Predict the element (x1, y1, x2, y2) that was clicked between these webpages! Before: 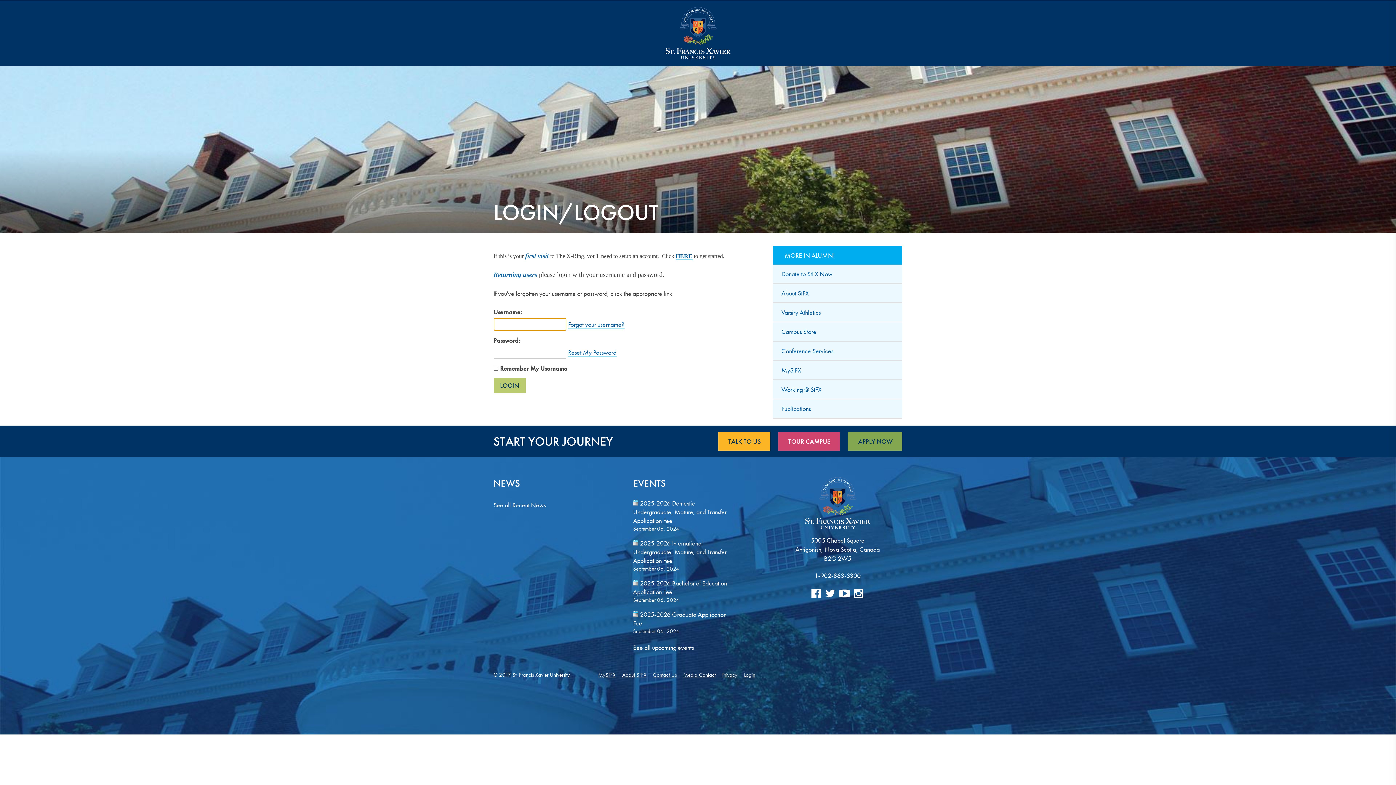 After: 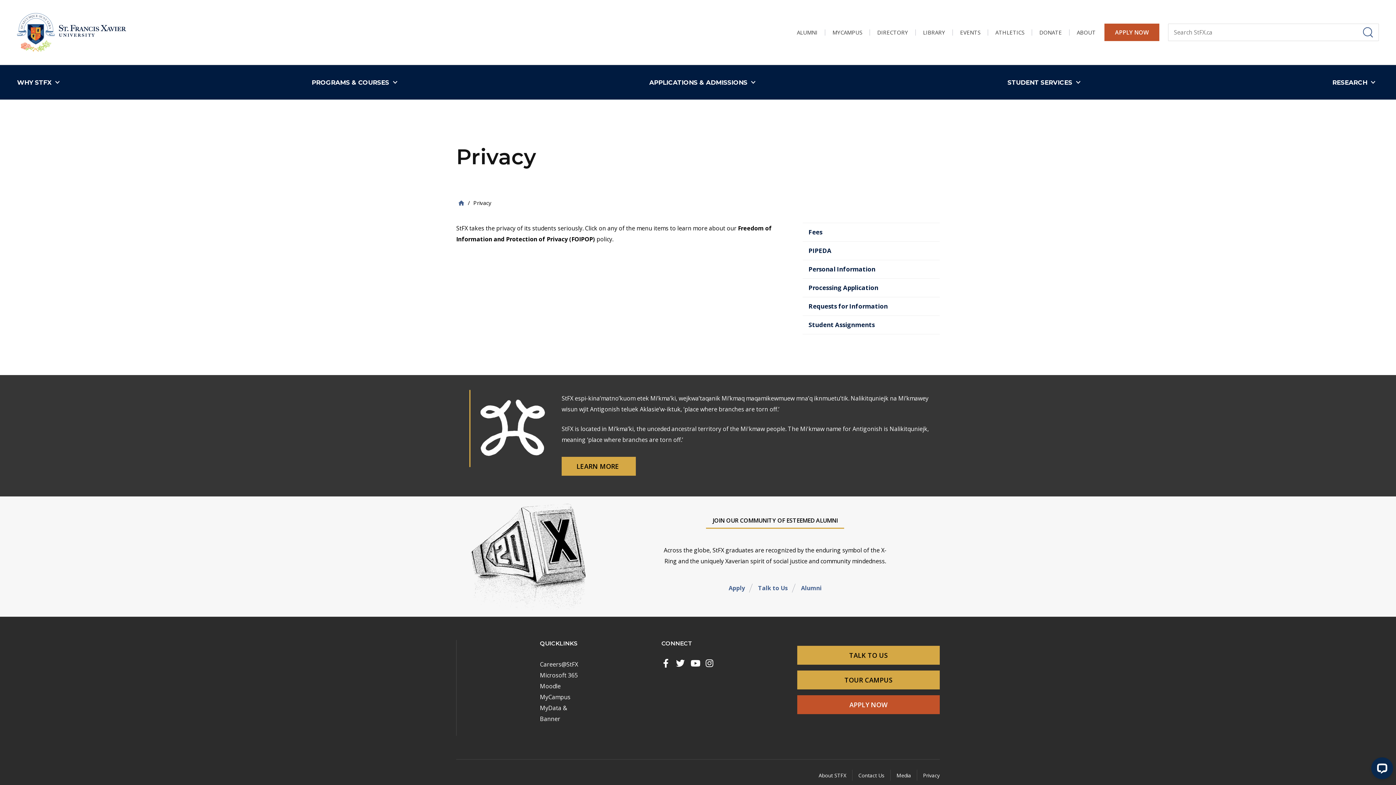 Action: label: Privacy bbox: (722, 671, 737, 678)